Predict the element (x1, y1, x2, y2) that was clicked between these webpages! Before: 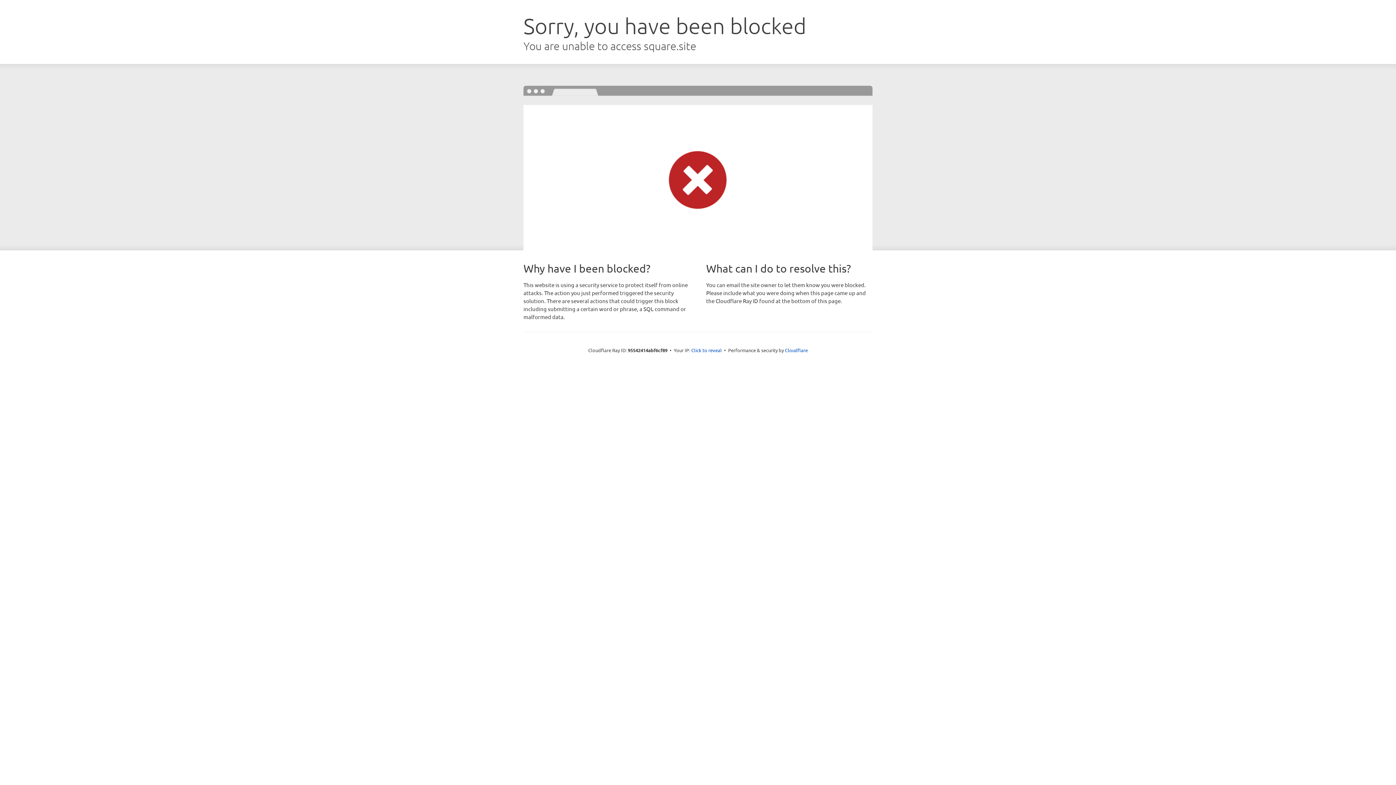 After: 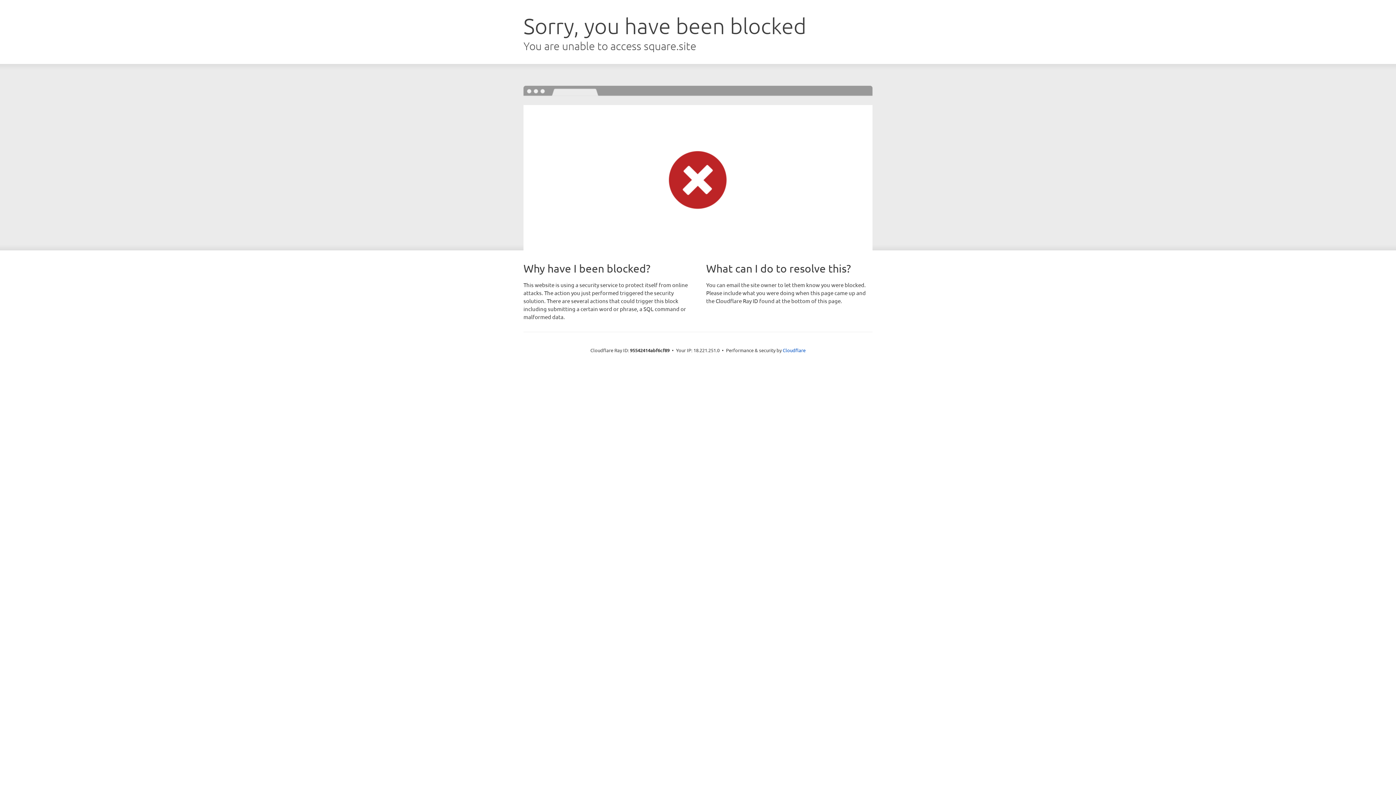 Action: label: Click to reveal bbox: (691, 346, 722, 353)